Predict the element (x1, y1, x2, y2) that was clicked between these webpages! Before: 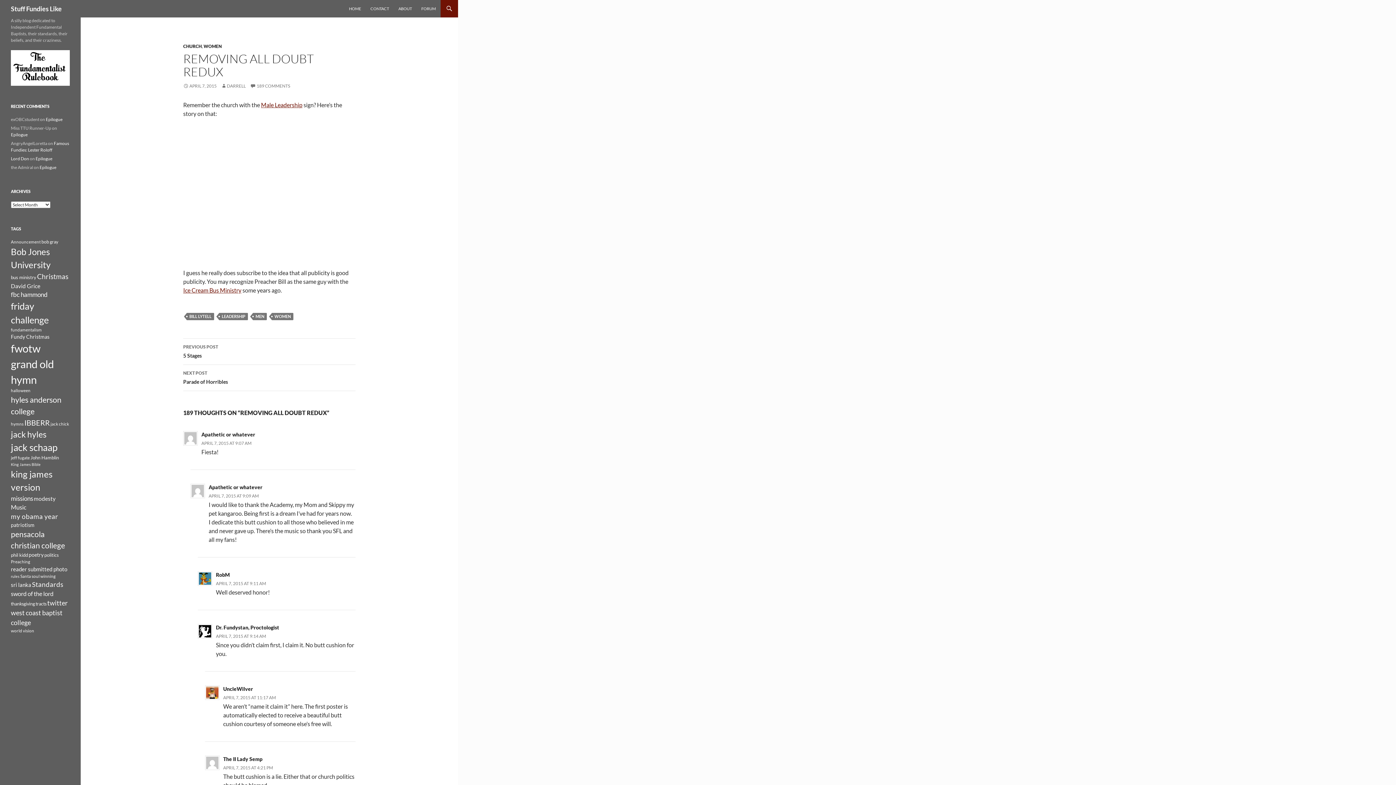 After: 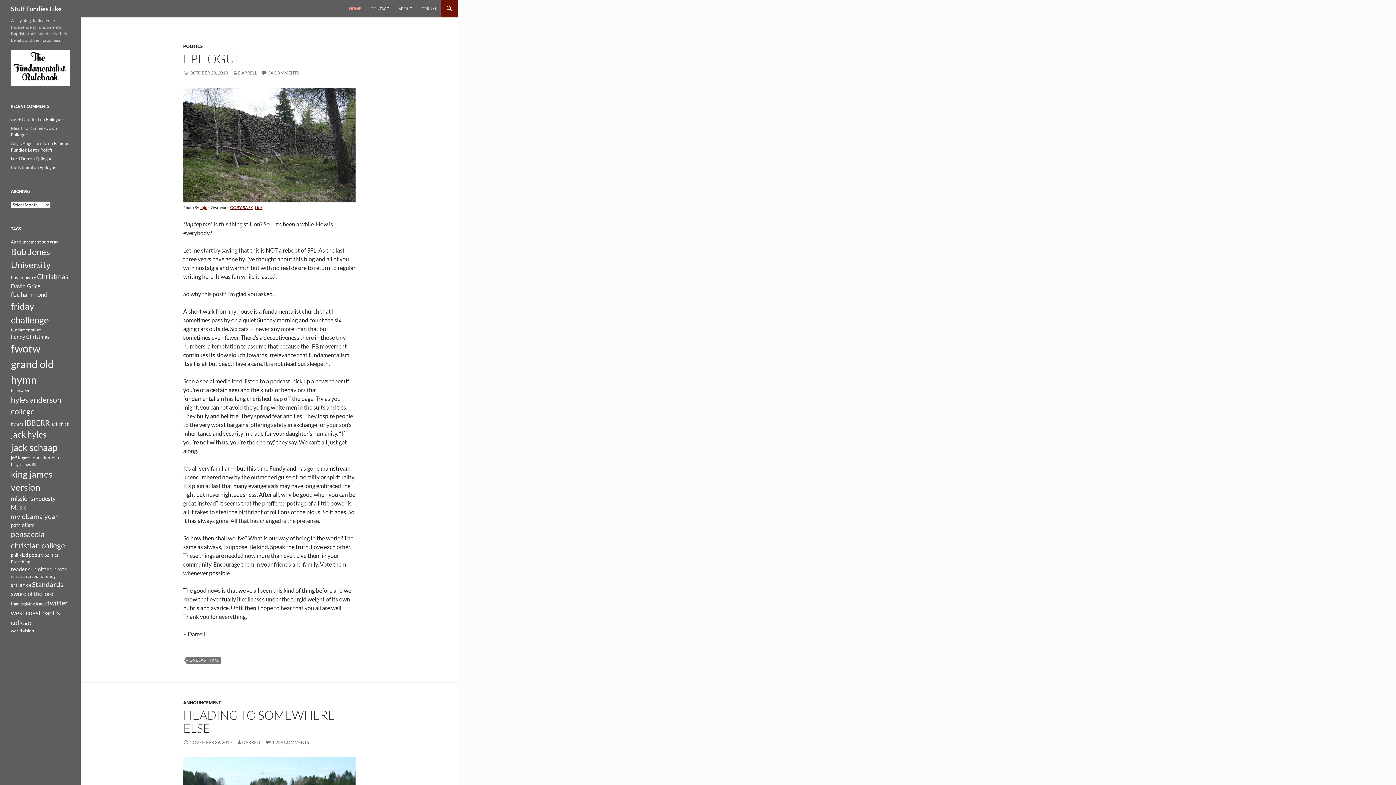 Action: label: HOME bbox: (344, 0, 365, 17)